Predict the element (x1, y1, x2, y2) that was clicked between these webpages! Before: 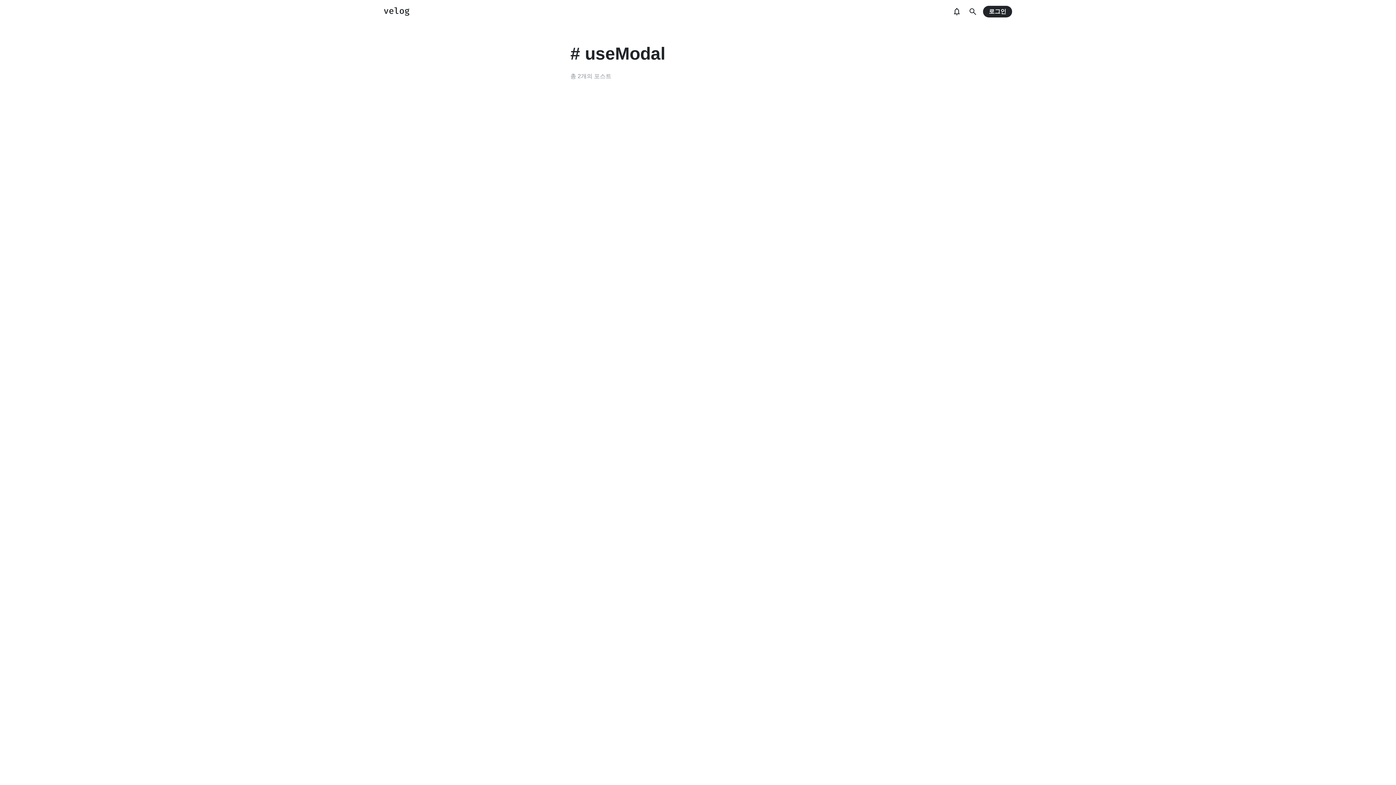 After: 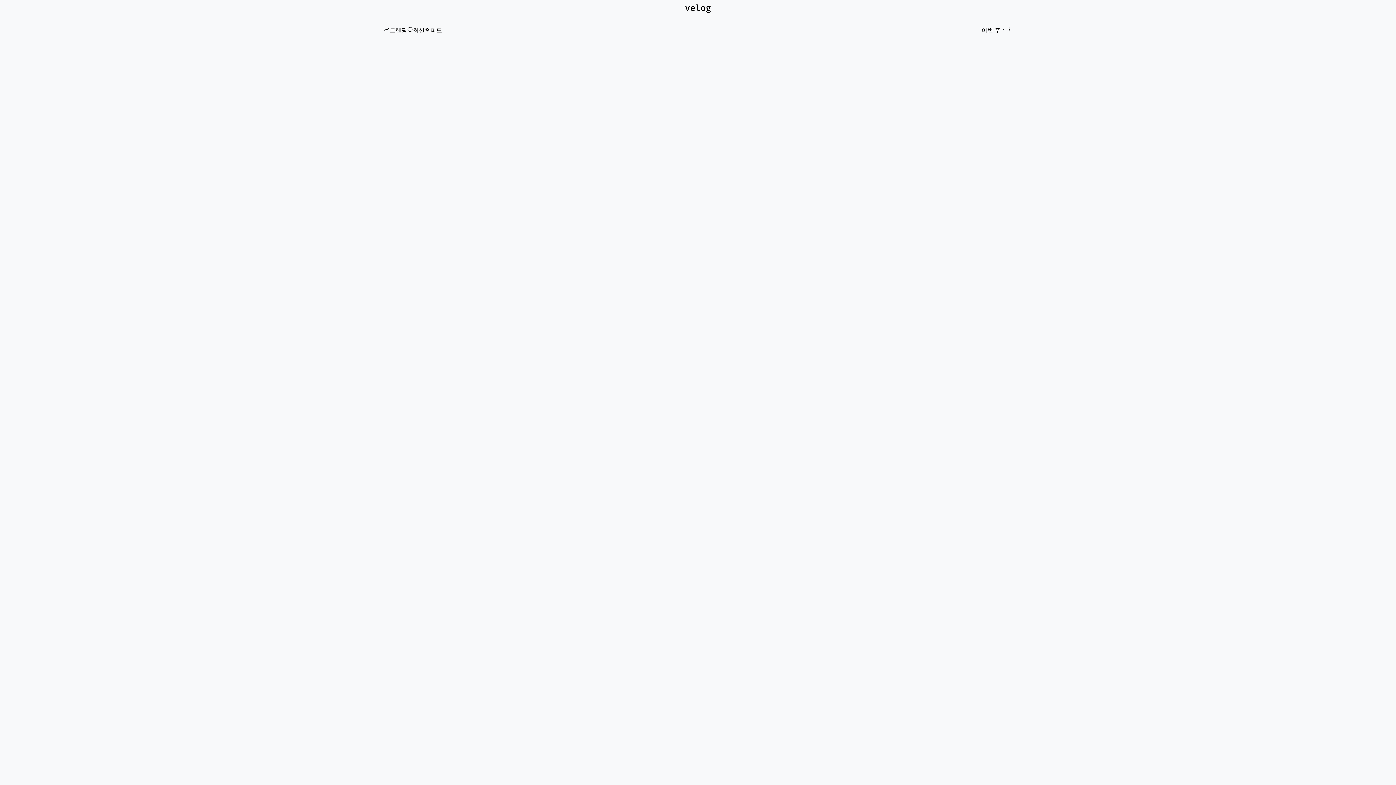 Action: bbox: (384, 7, 409, 16)